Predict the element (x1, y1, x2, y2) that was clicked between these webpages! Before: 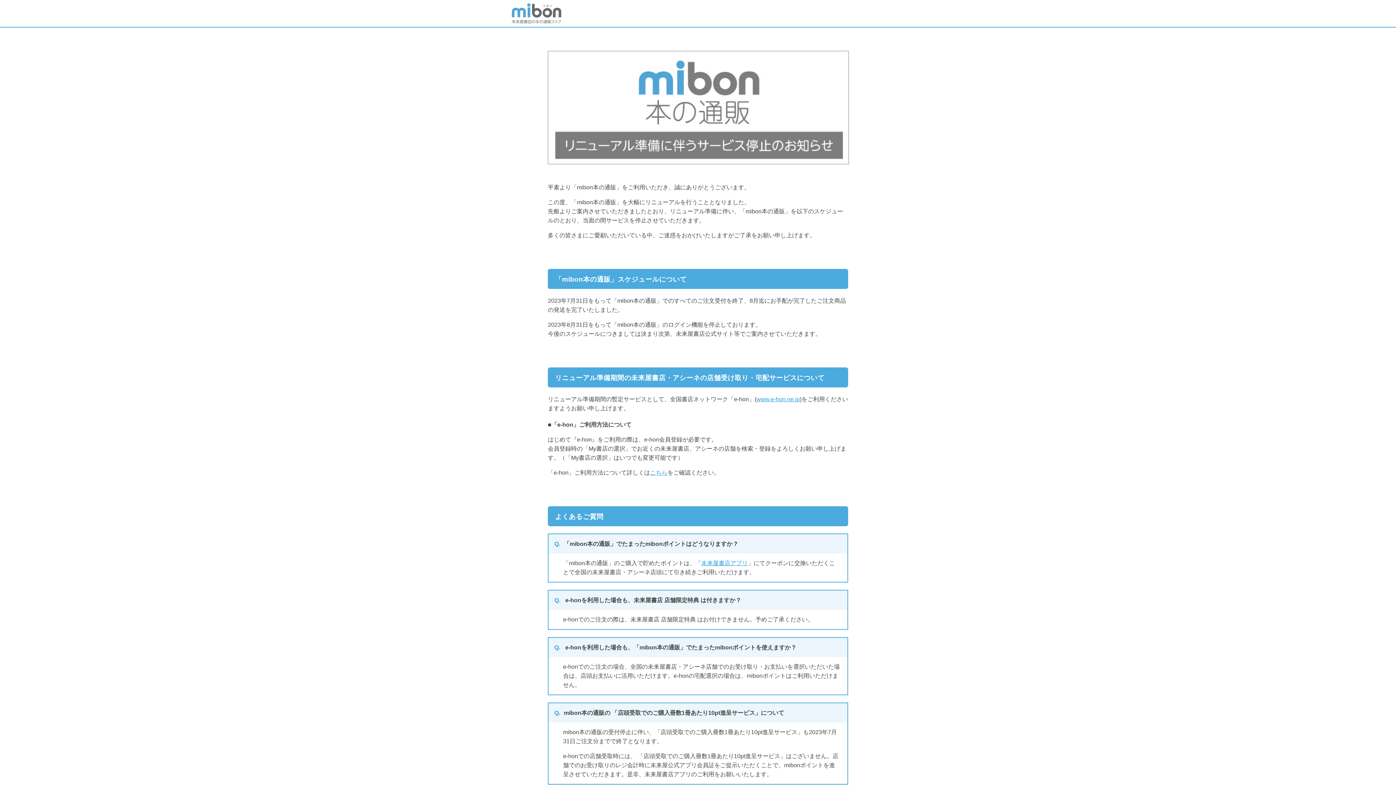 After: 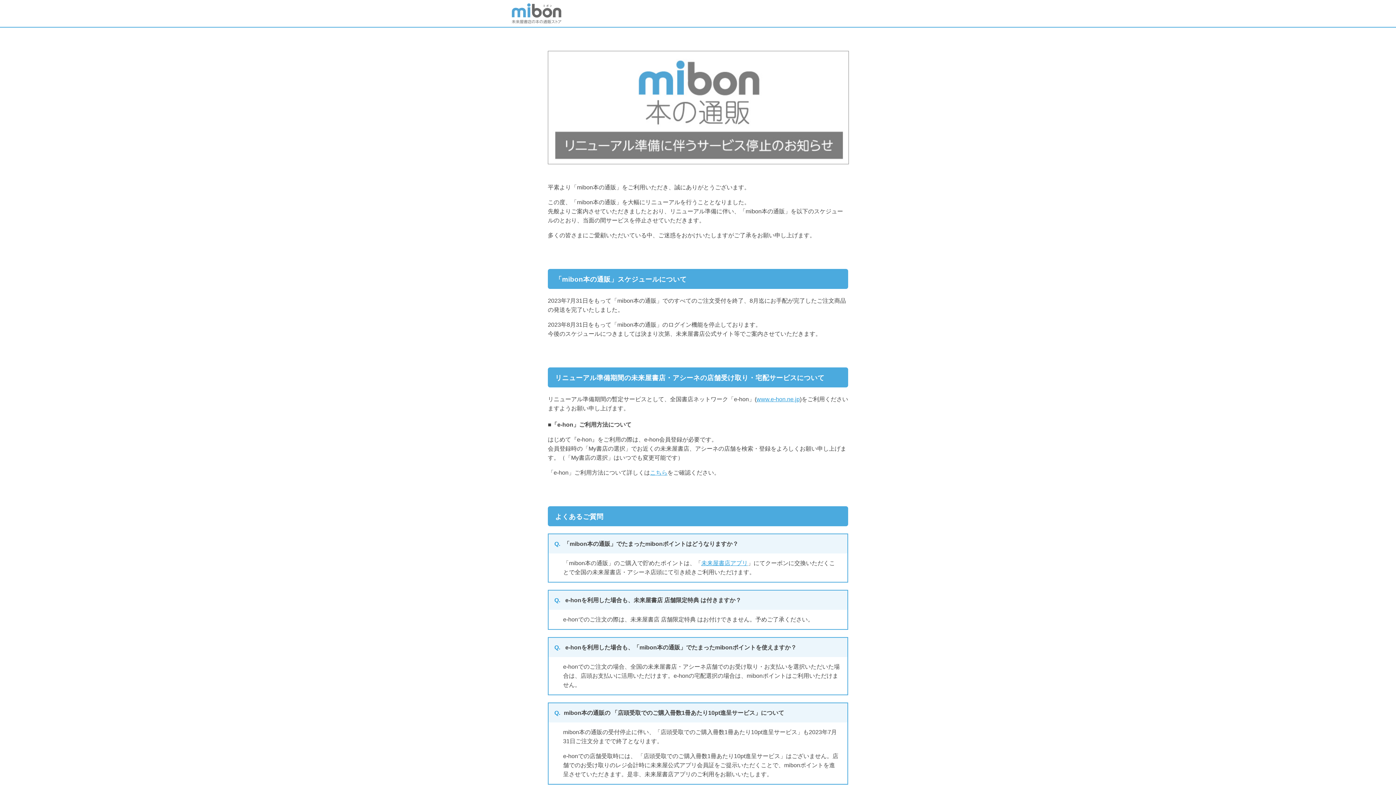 Action: bbox: (548, 155, 849, 166)